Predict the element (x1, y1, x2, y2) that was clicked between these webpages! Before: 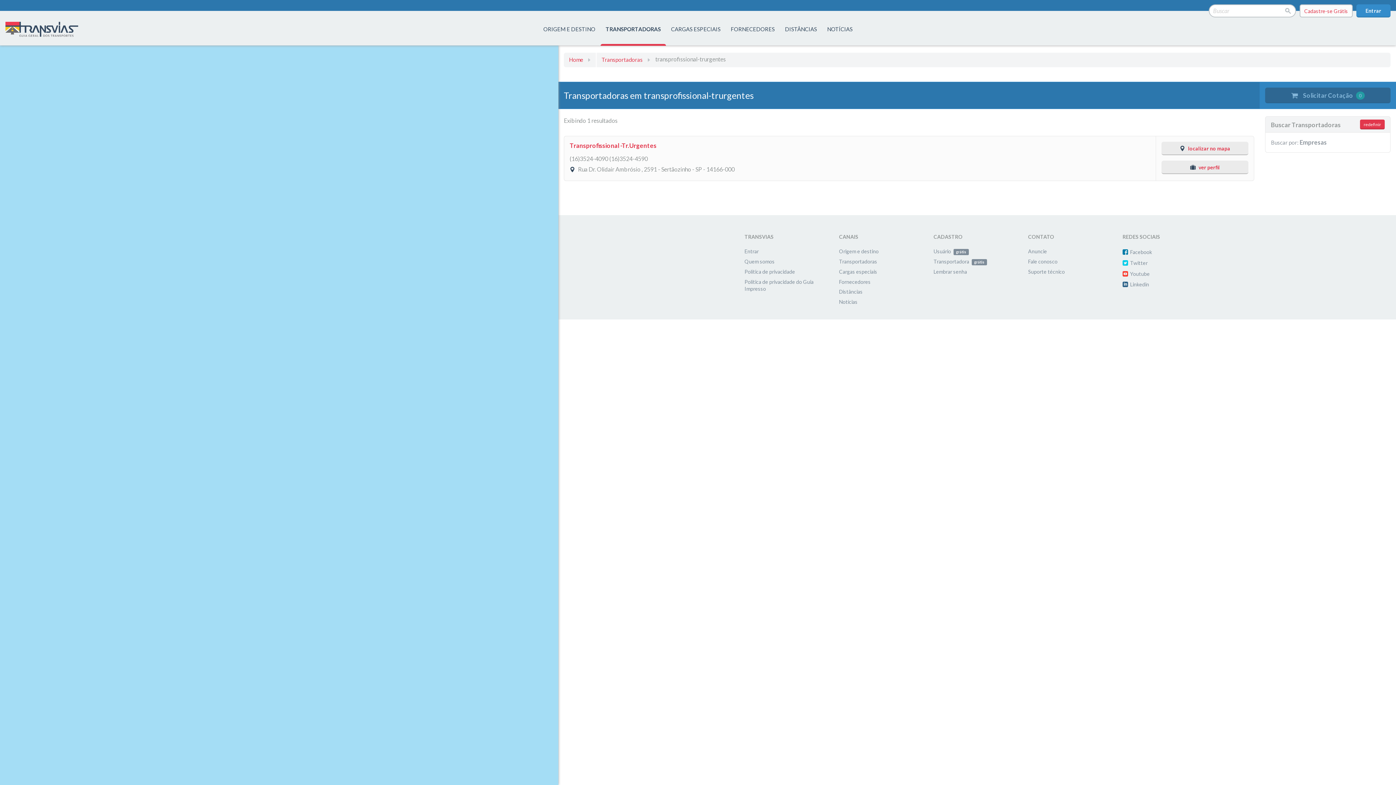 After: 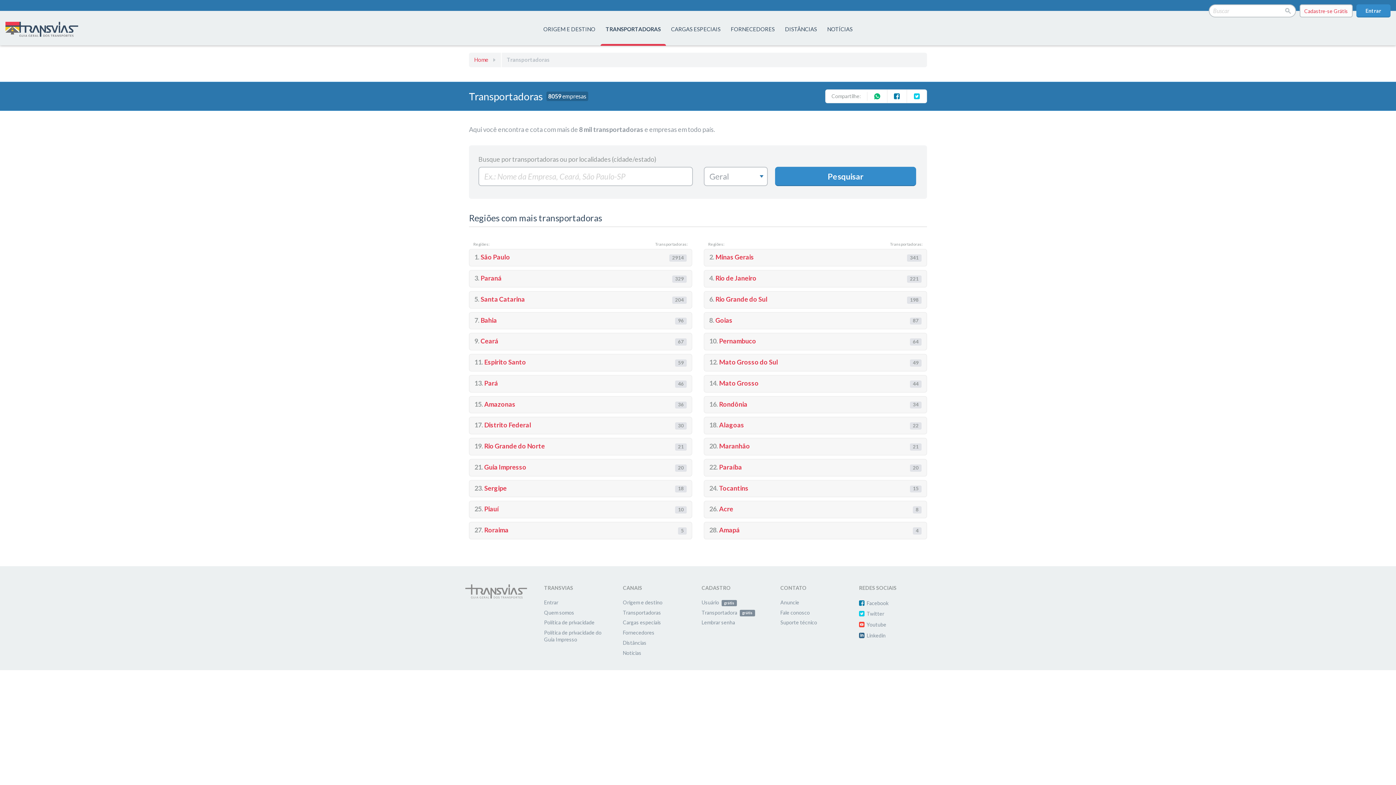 Action: label: Transportadoras bbox: (595, 52, 655, 67)